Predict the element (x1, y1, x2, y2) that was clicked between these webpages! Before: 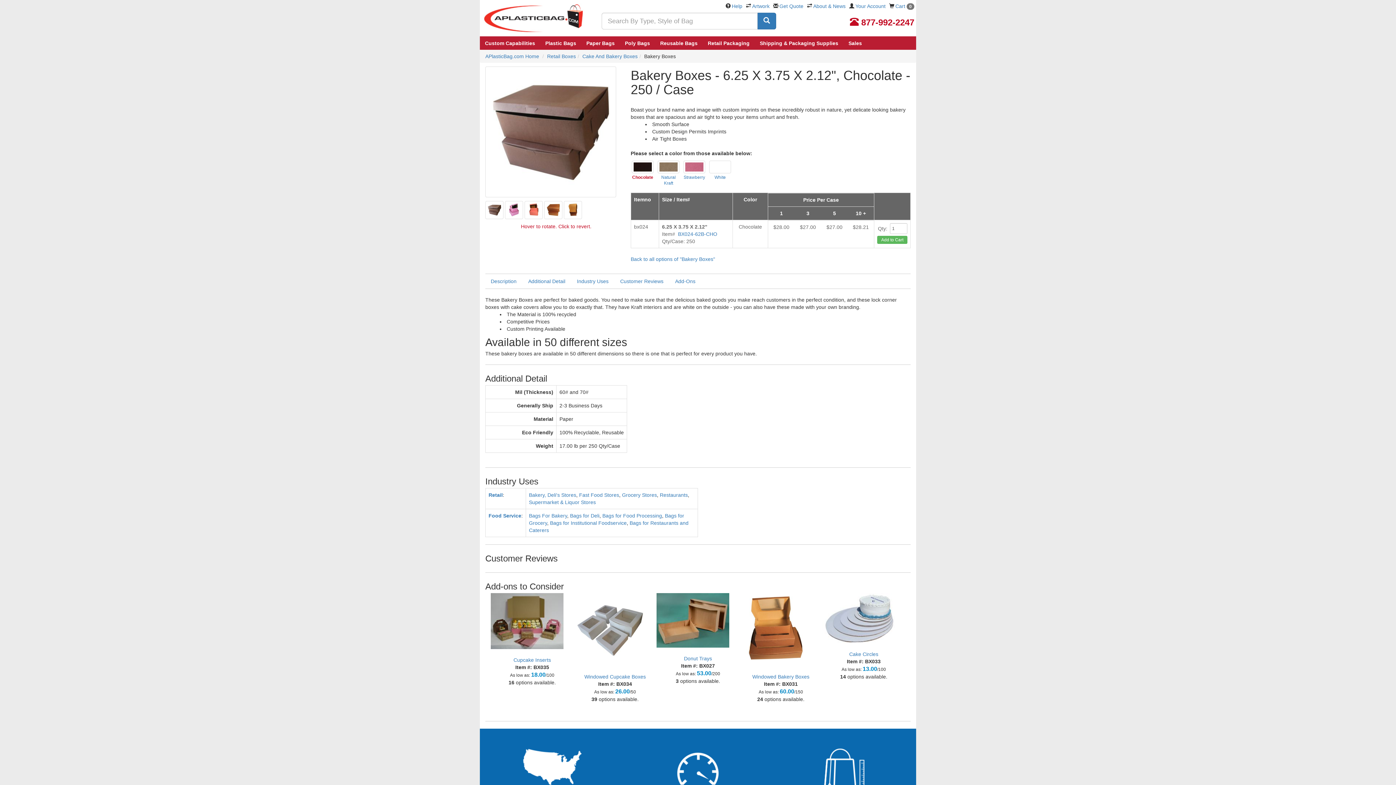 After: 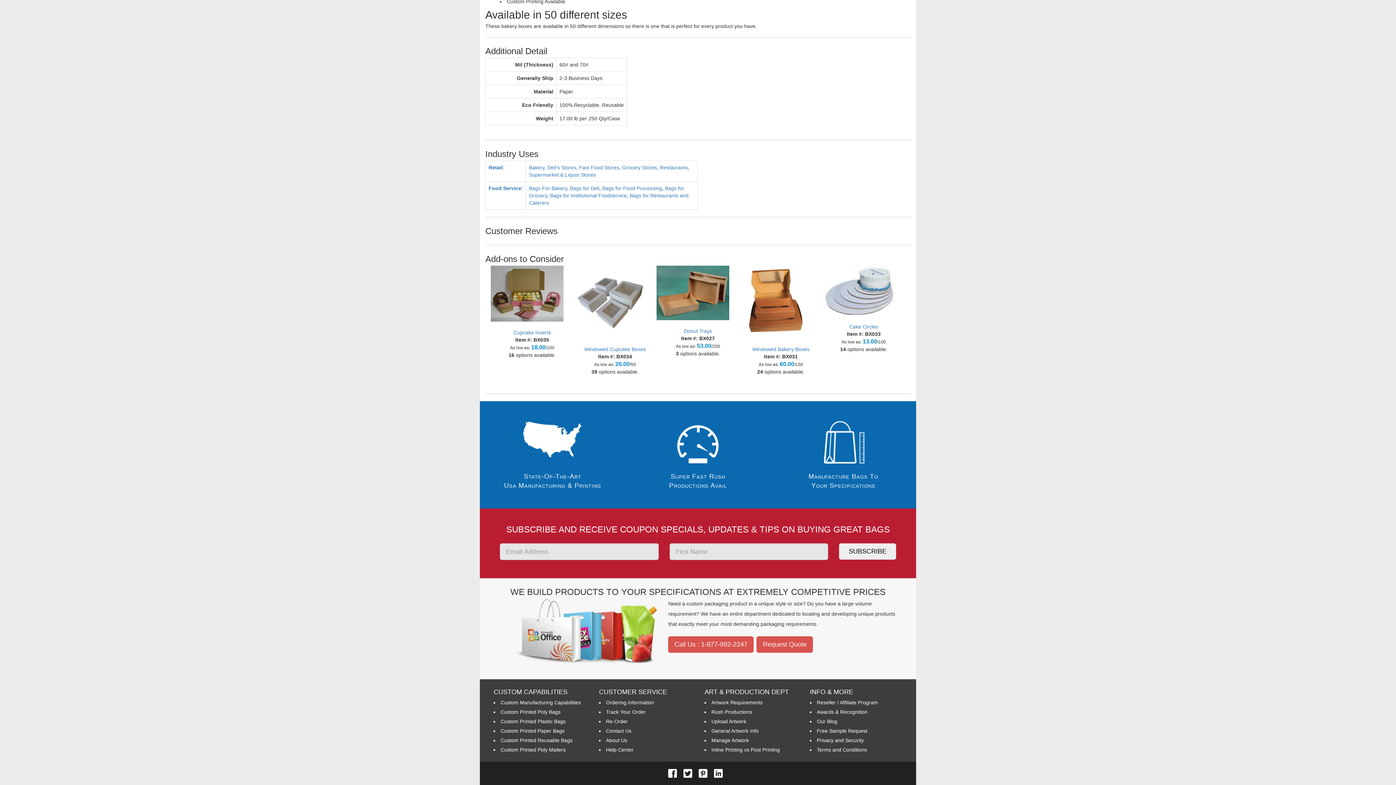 Action: label: Customer Reviews bbox: (614, 274, 669, 288)